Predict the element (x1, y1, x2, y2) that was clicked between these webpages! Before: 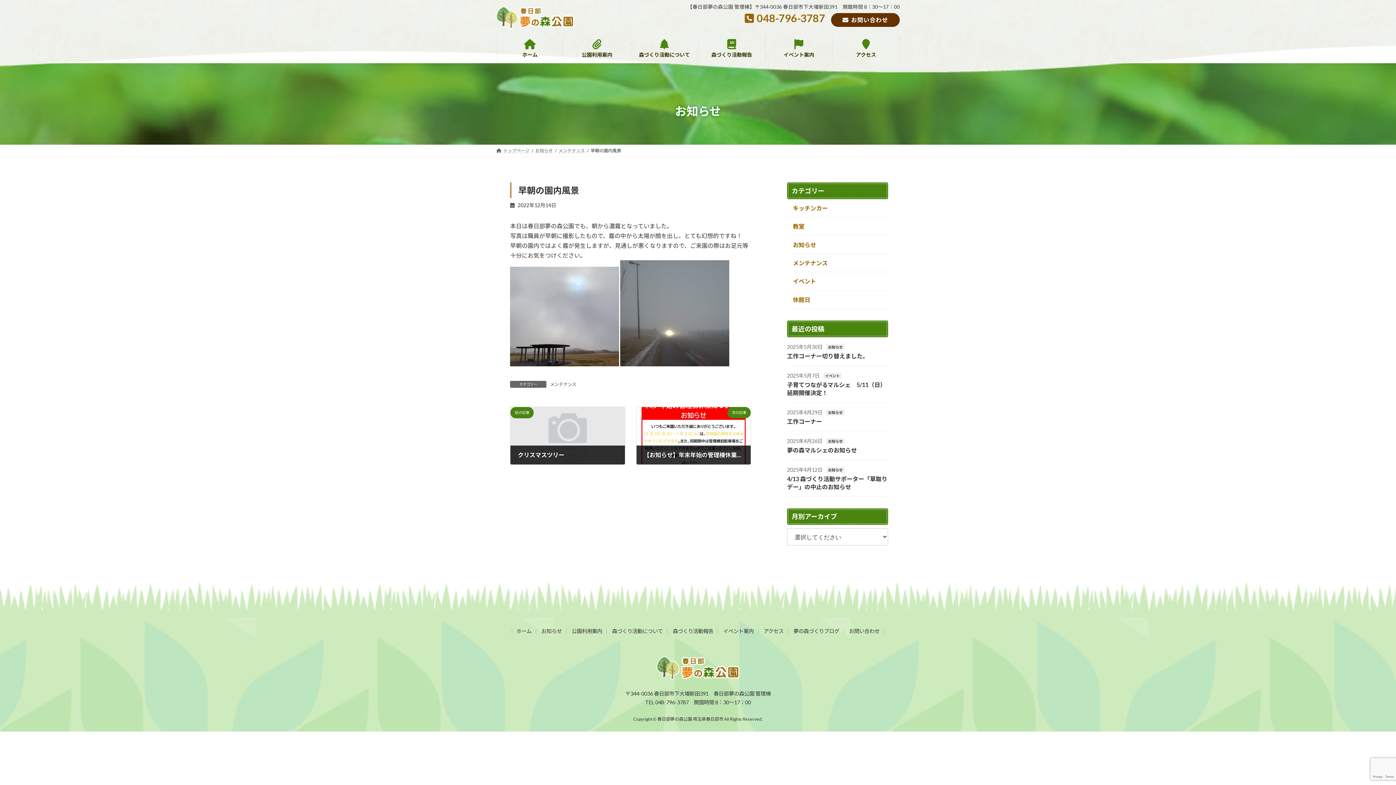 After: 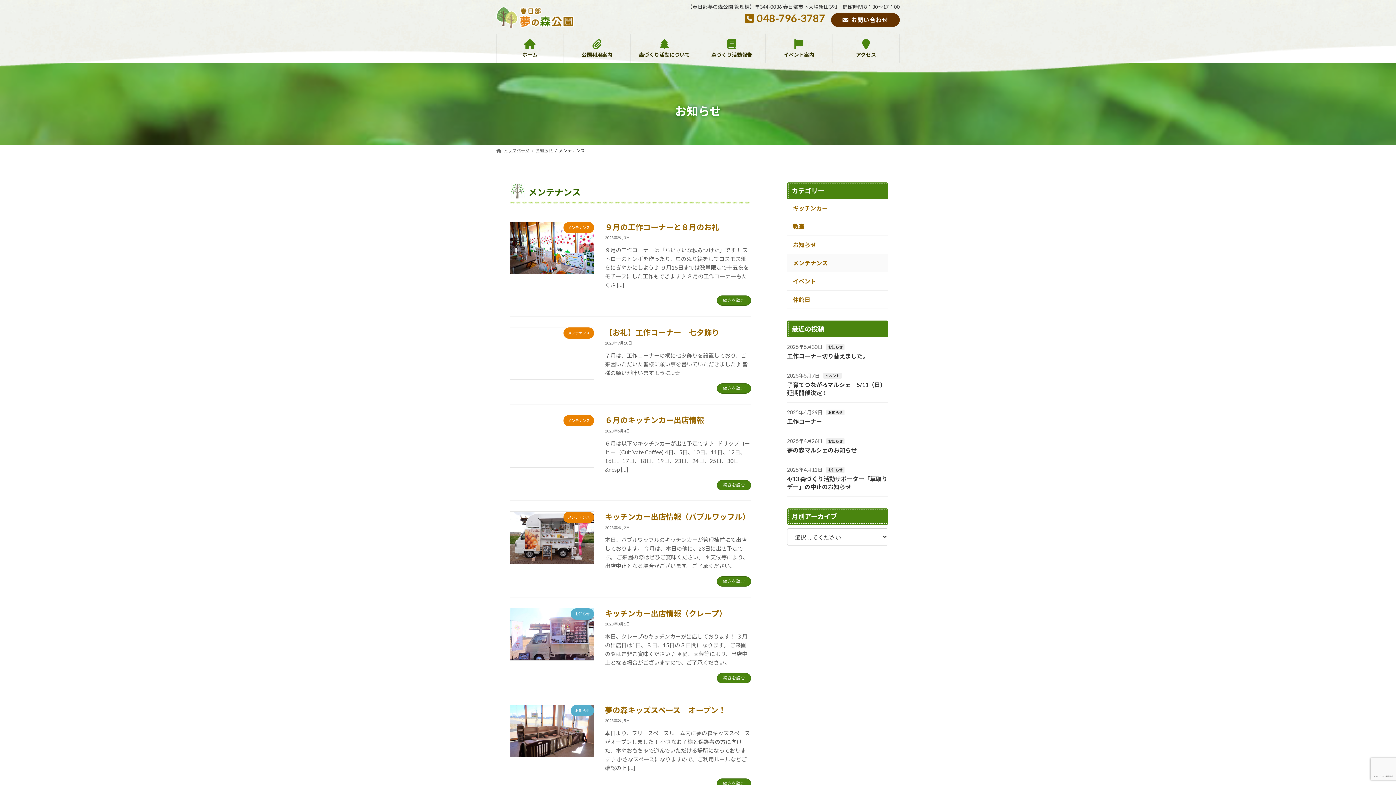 Action: label: メンテナンス bbox: (550, 381, 576, 388)